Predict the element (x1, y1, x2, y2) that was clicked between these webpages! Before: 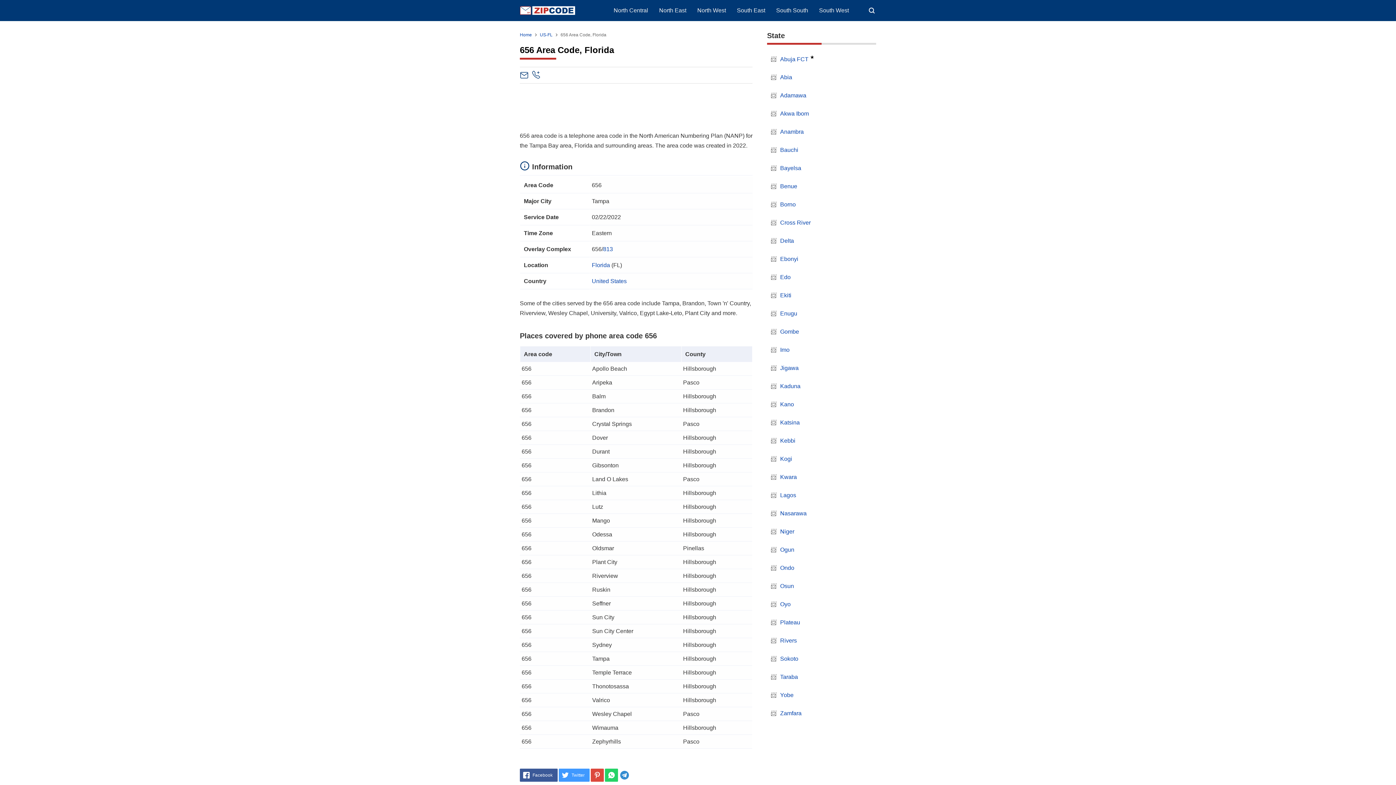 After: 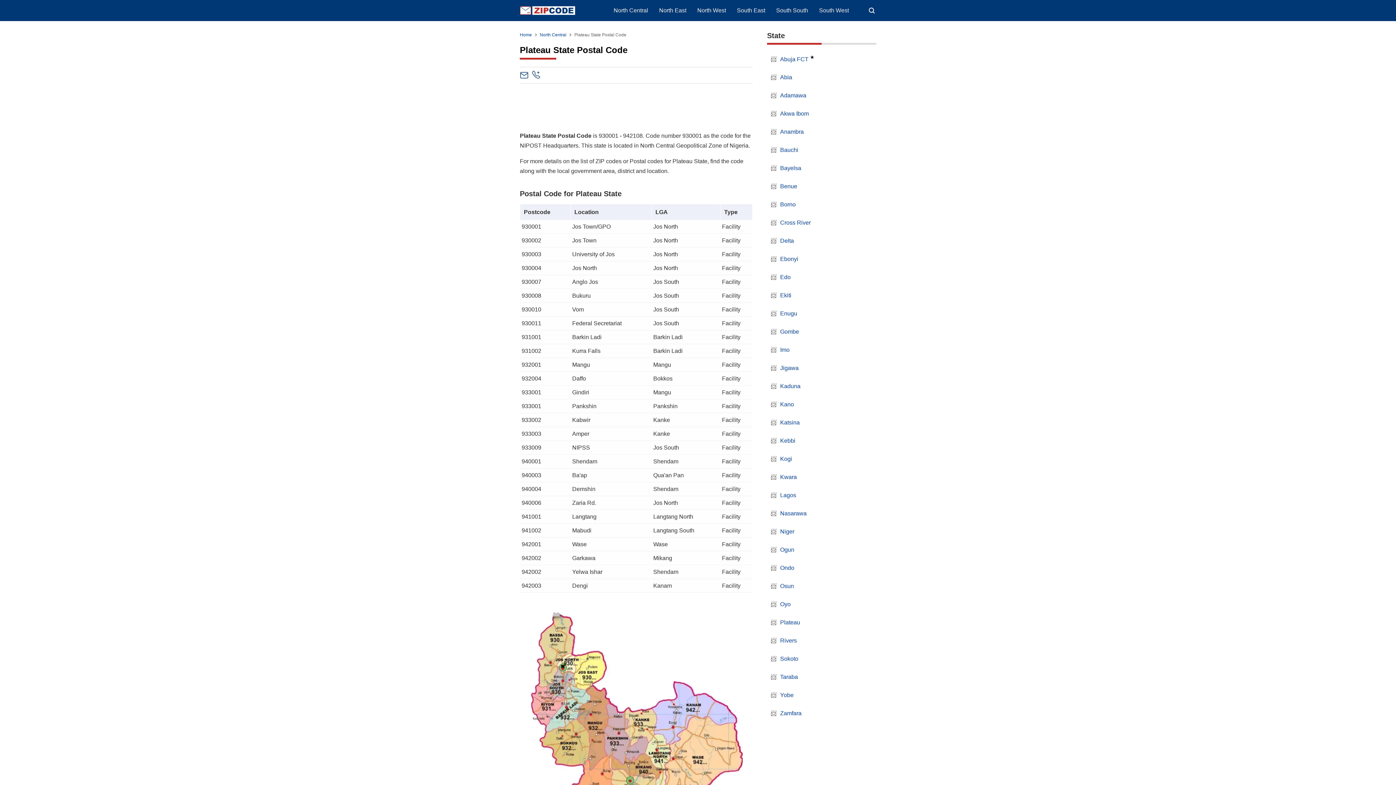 Action: bbox: (780, 619, 800, 625) label: Plateau